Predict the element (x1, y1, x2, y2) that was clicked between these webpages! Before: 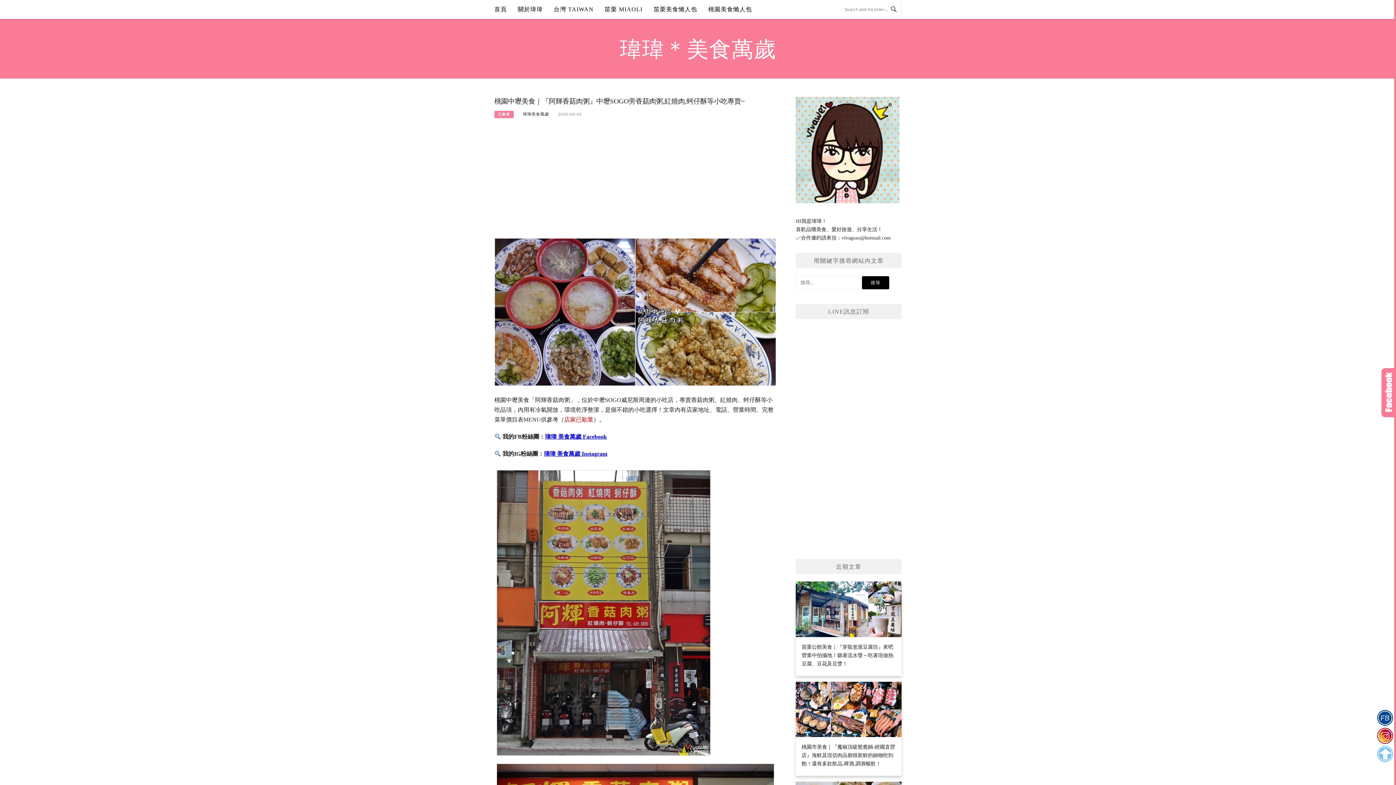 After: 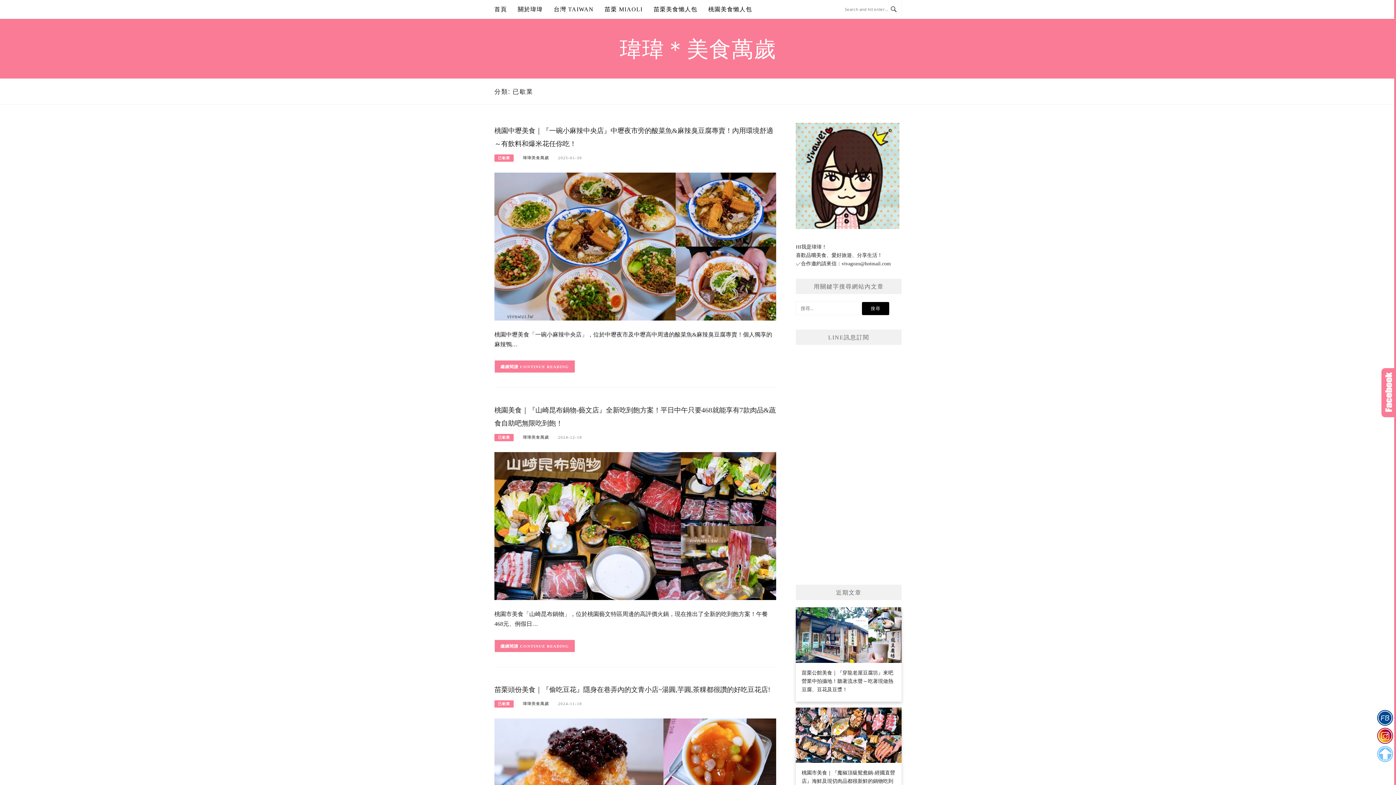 Action: bbox: (494, 110, 513, 118) label: 已歇業